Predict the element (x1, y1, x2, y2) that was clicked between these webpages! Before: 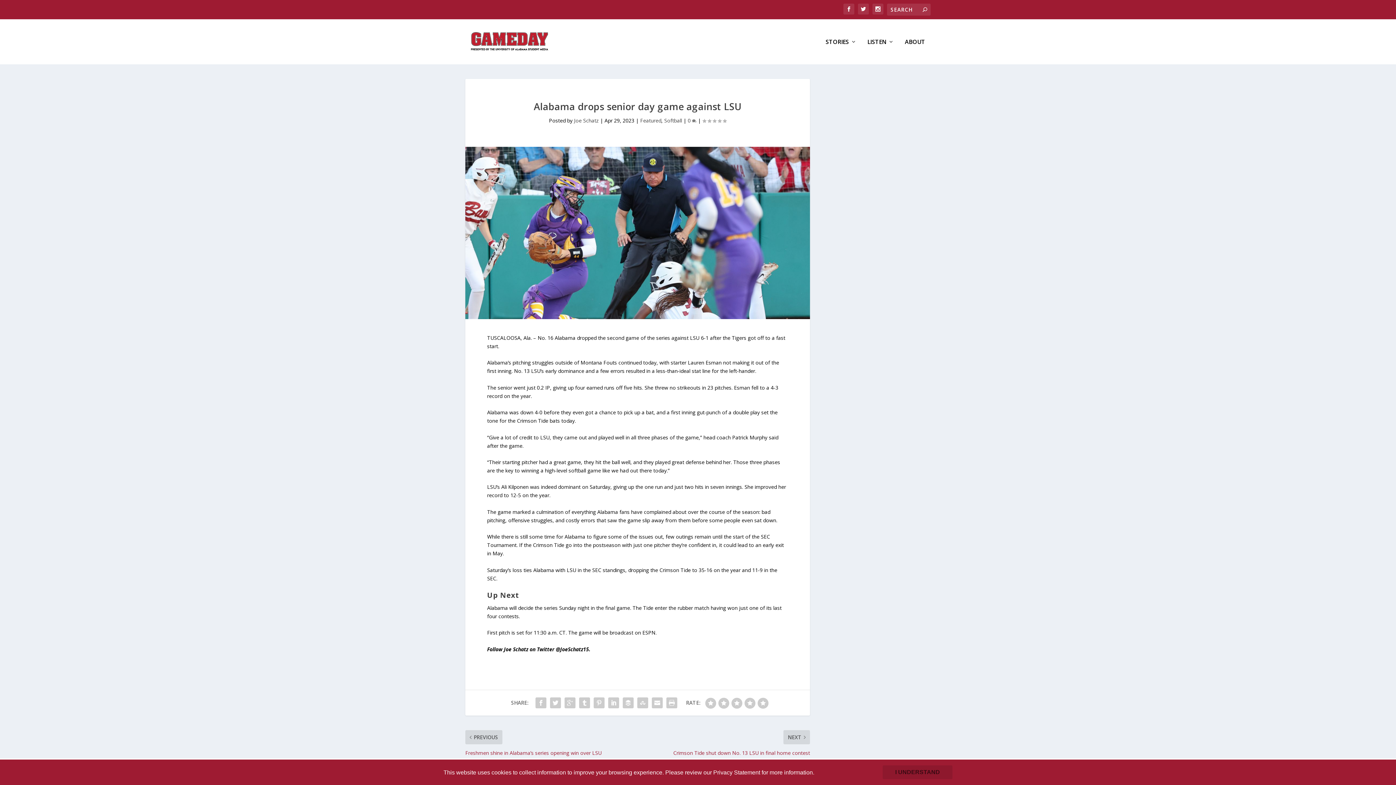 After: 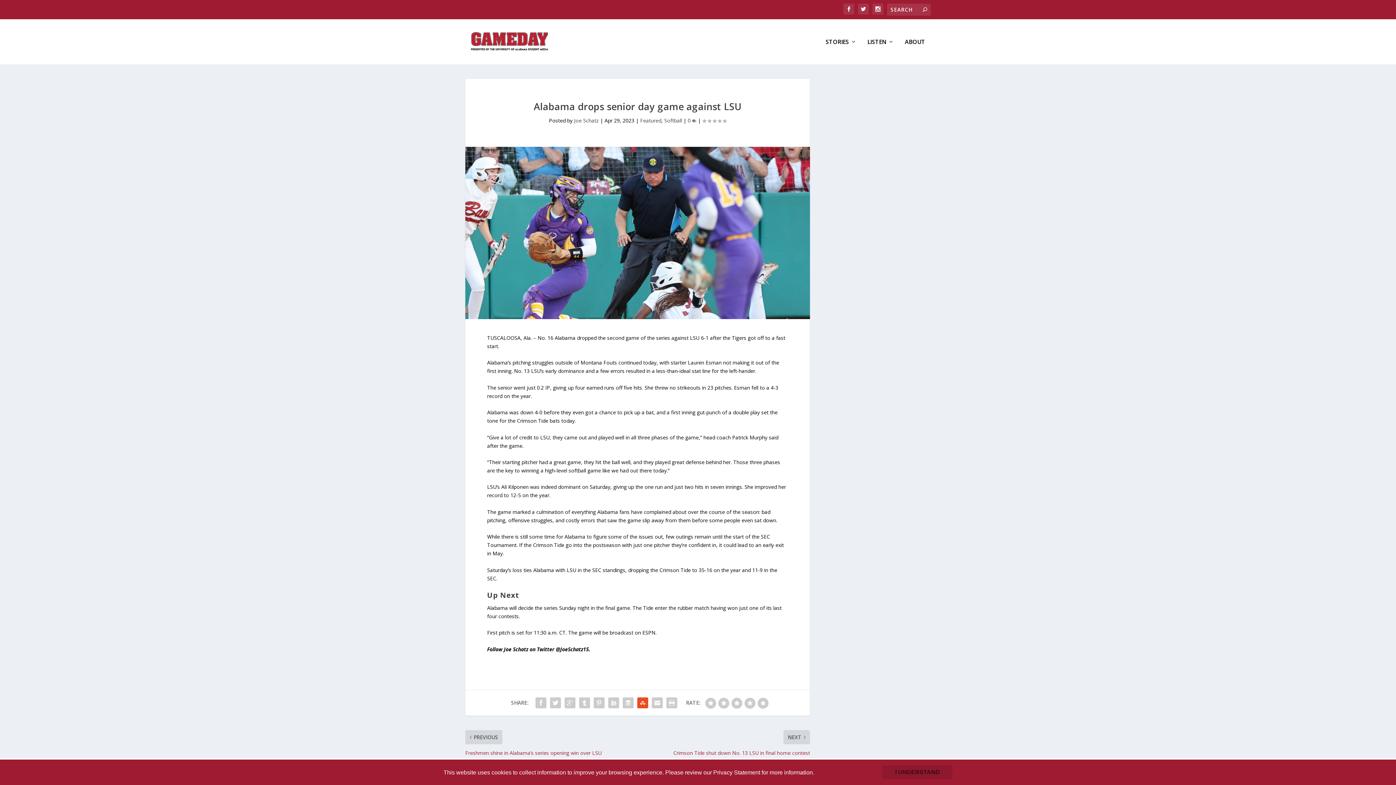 Action: bbox: (635, 695, 650, 710)